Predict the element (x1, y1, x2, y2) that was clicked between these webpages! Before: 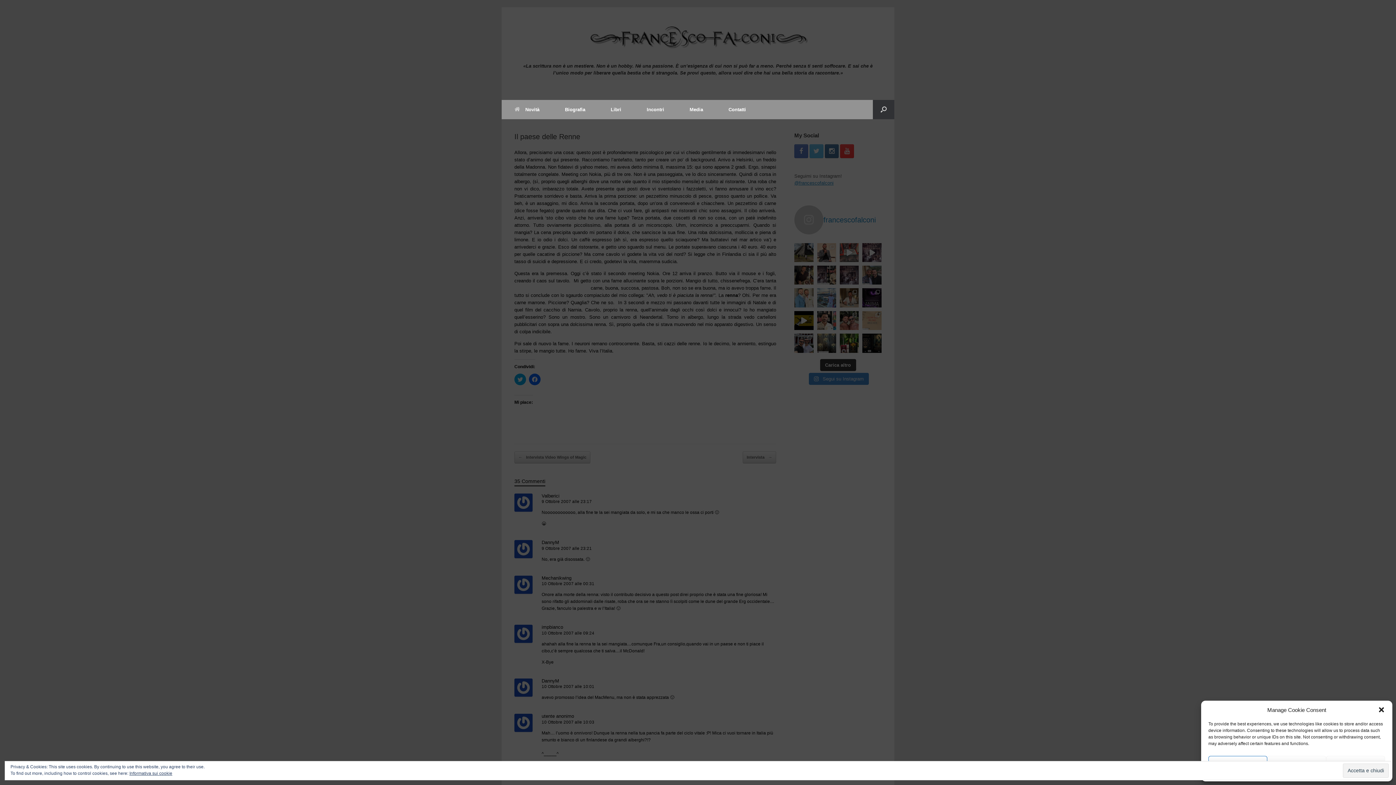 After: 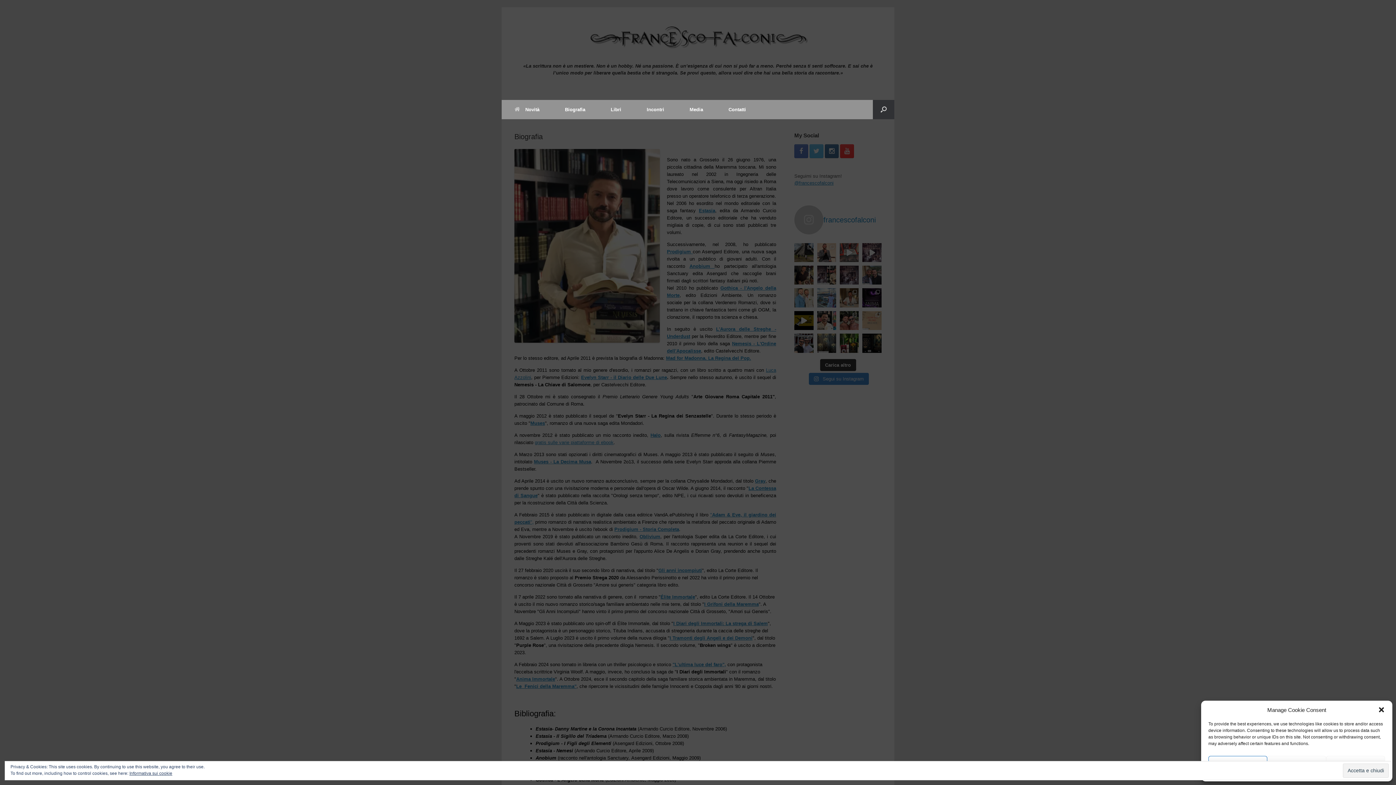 Action: bbox: (552, 99, 598, 119) label: Biografia